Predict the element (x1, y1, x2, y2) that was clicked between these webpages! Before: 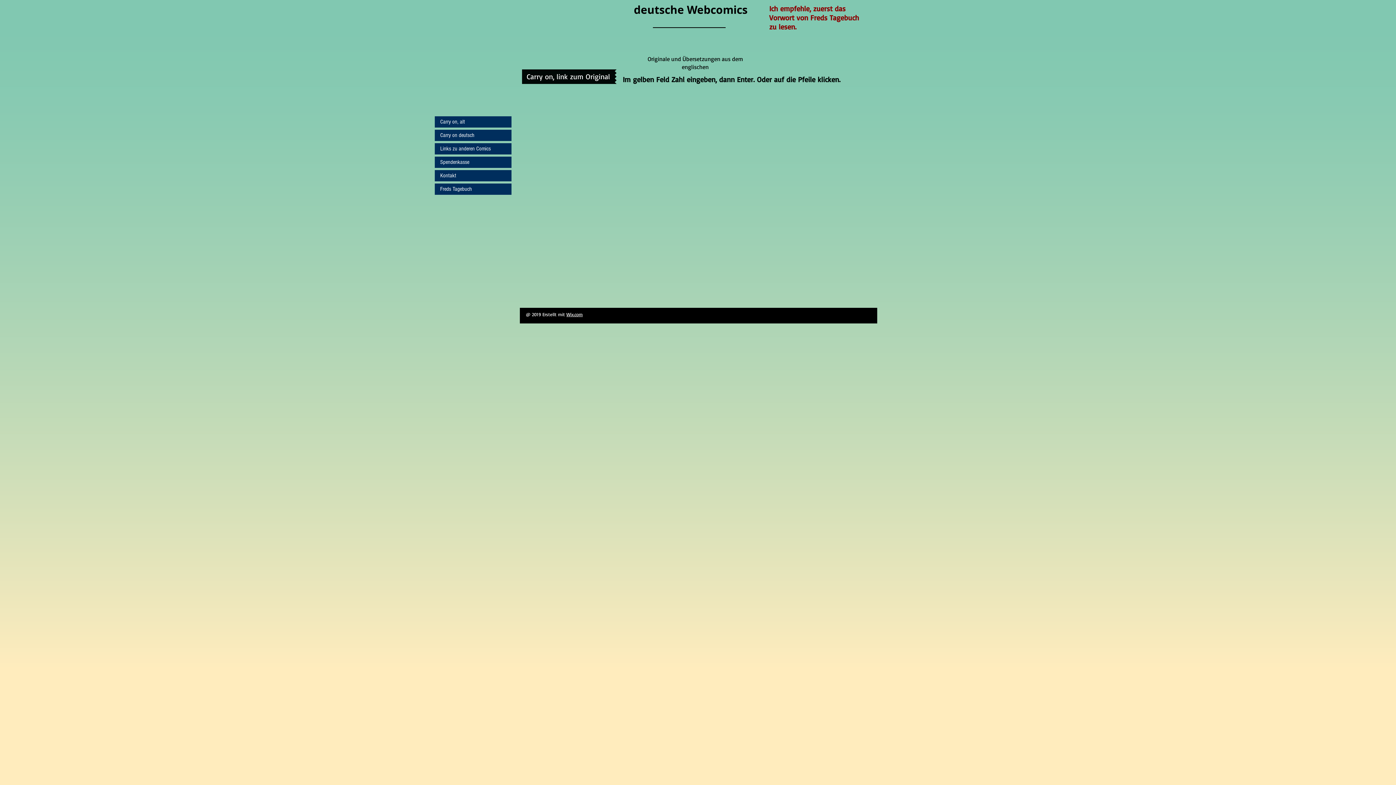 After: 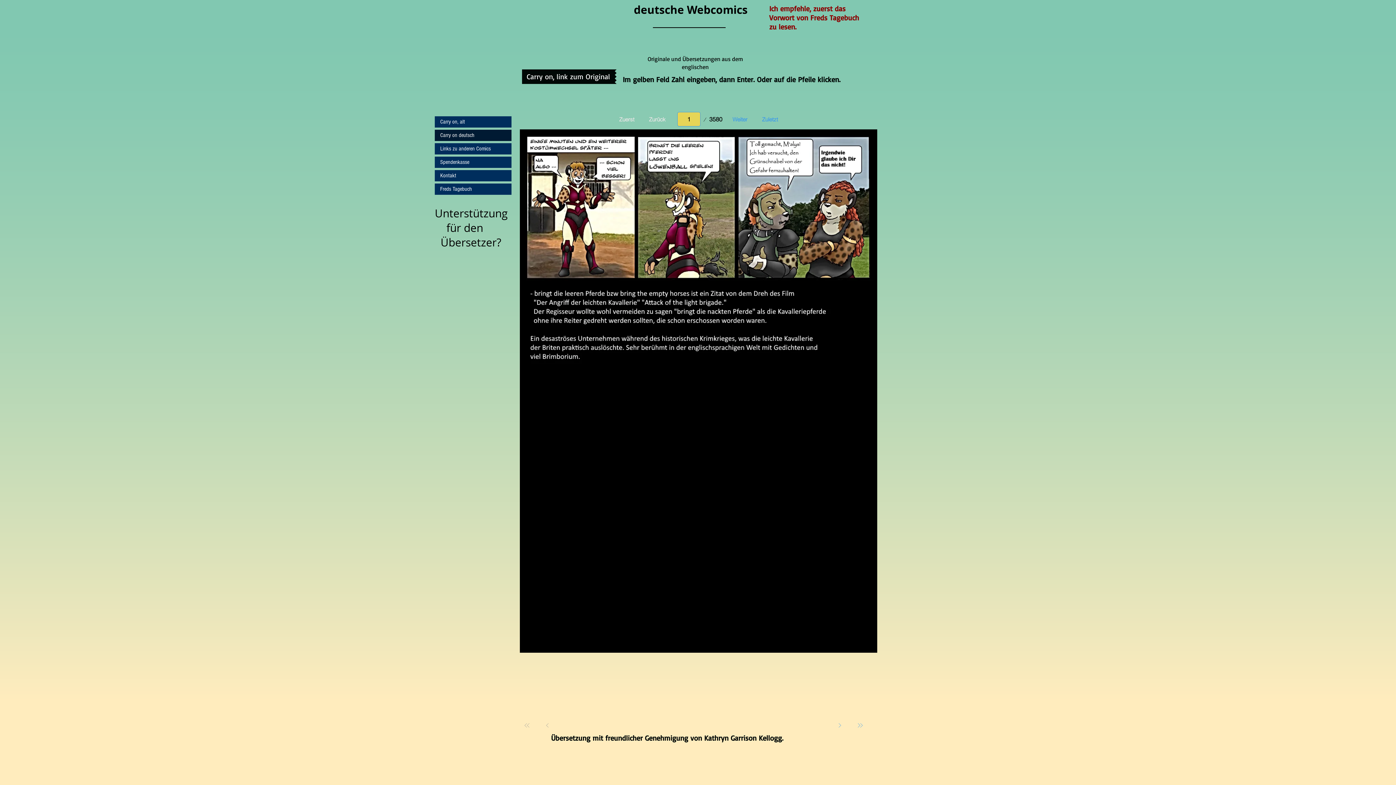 Action: label: deutsche Webcomics bbox: (634, 2, 747, 17)